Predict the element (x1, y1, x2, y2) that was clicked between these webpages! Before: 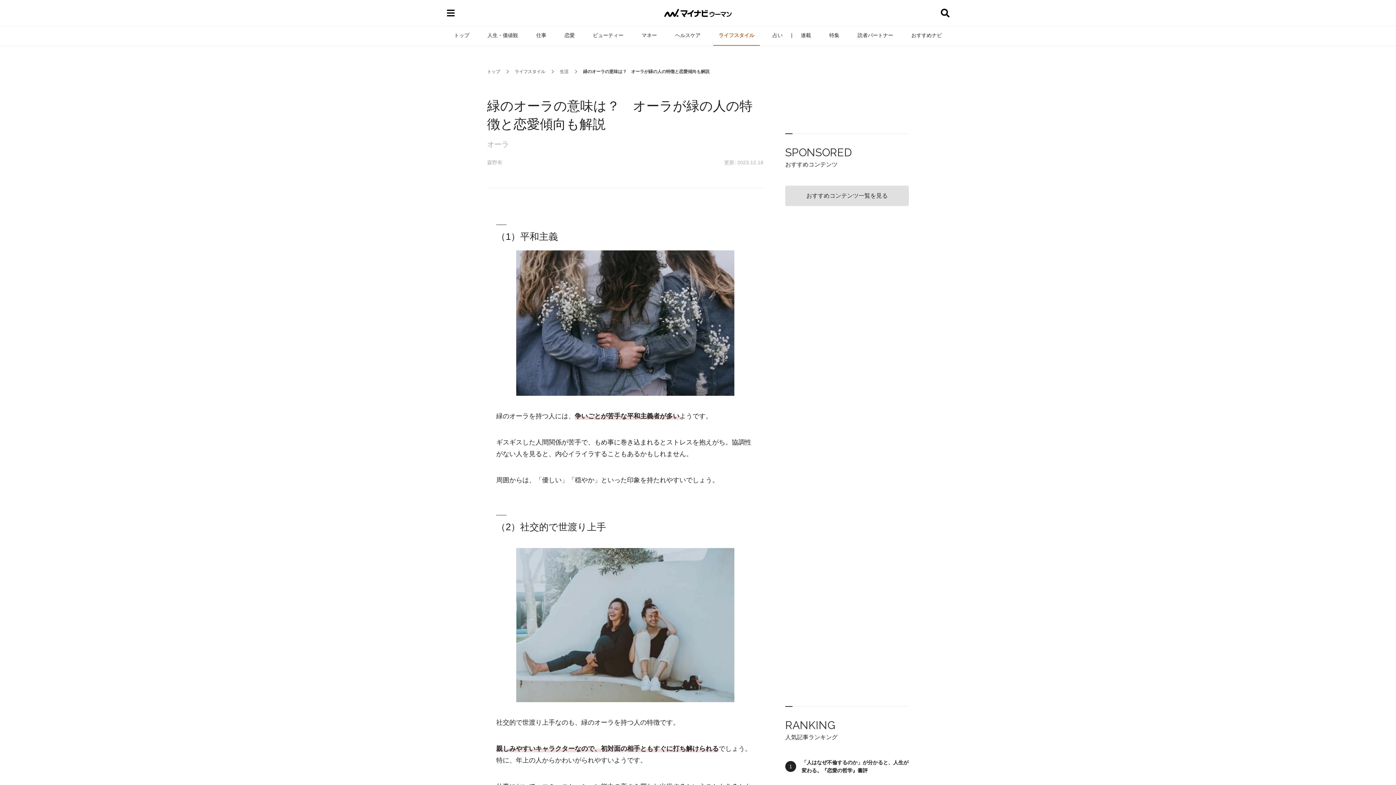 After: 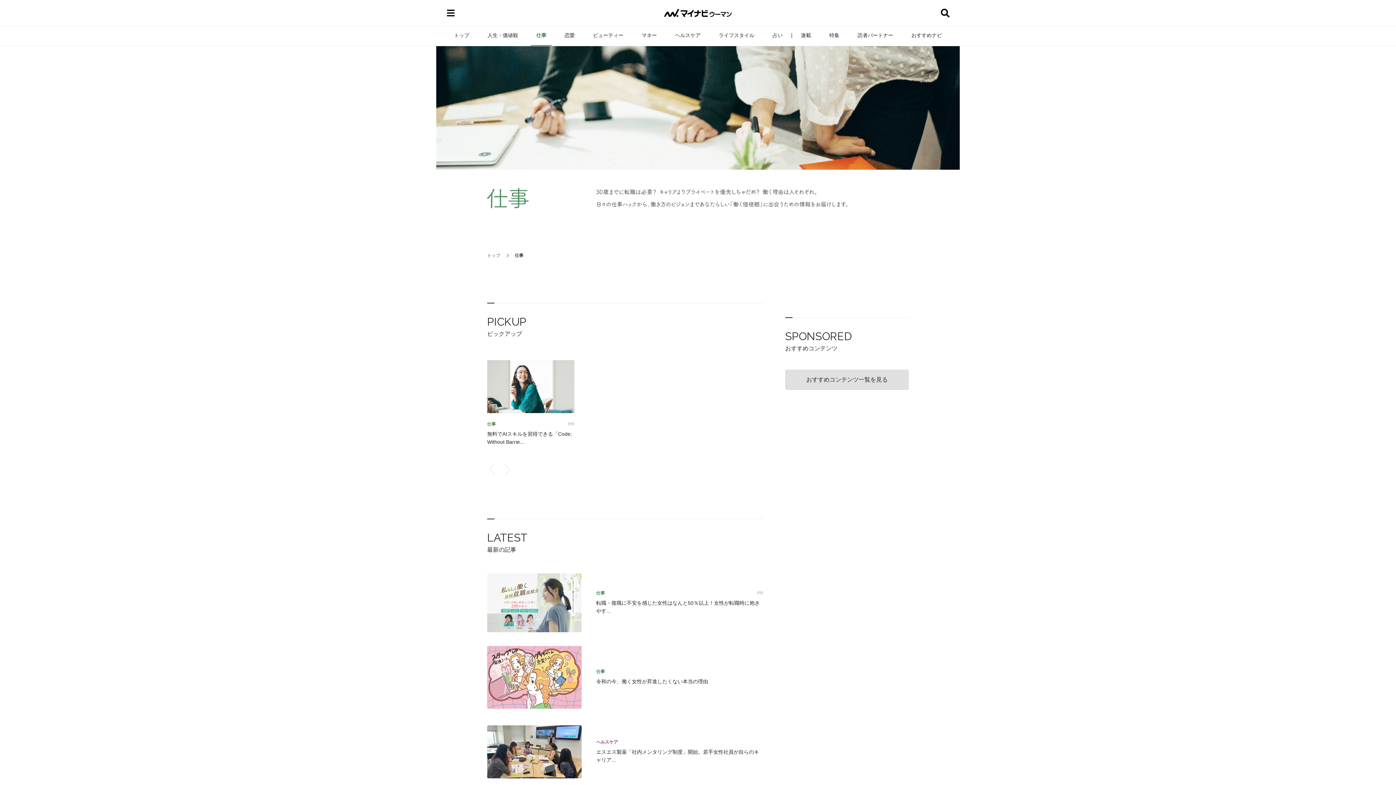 Action: bbox: (530, 25, 552, 45) label: 仕事